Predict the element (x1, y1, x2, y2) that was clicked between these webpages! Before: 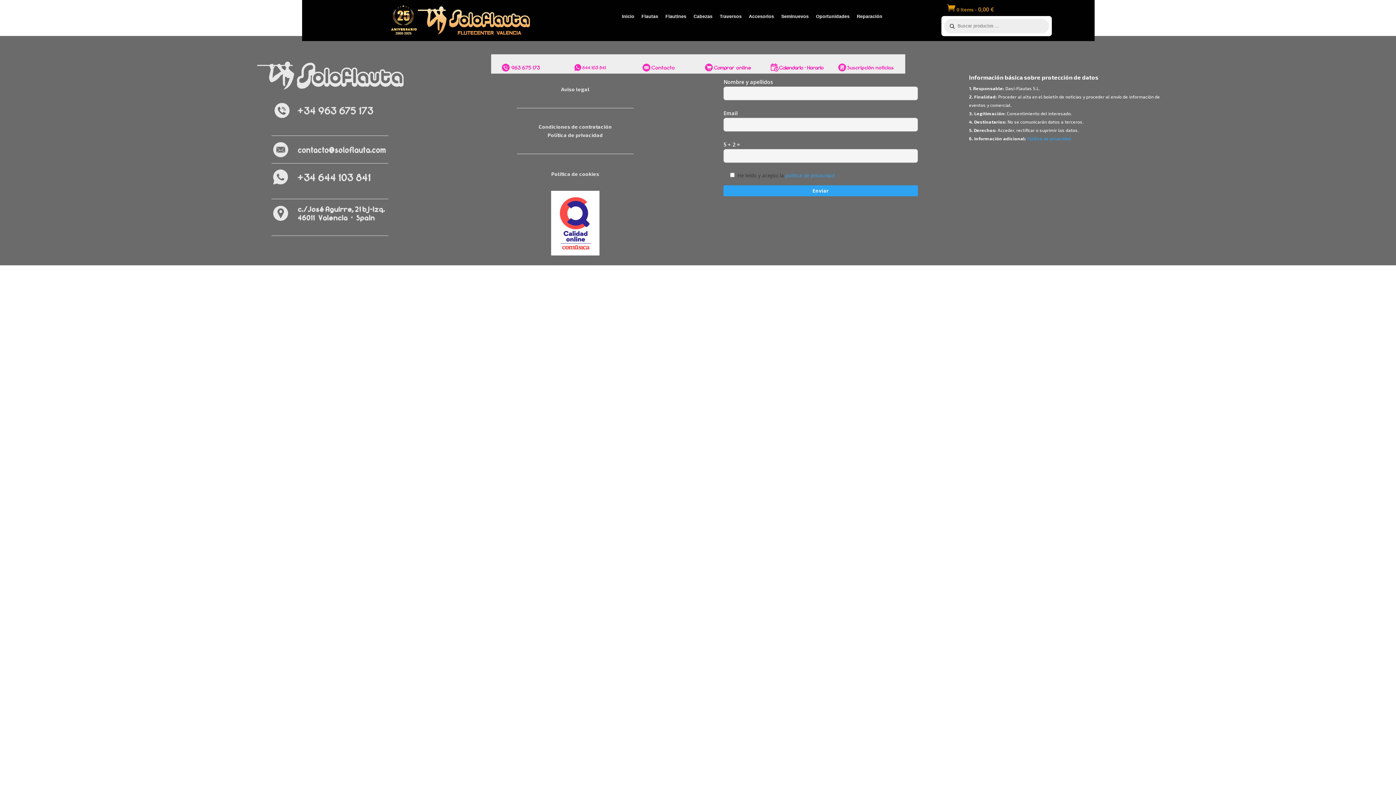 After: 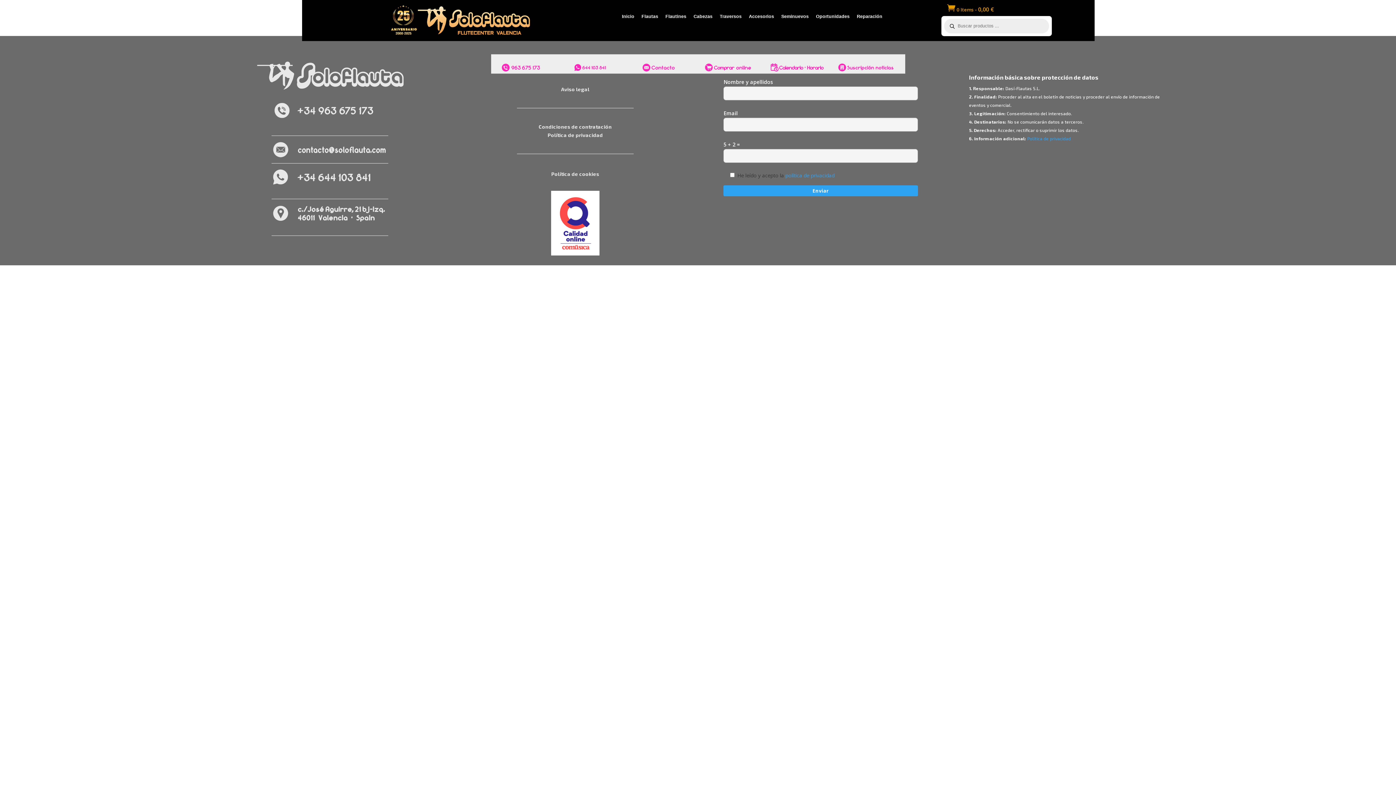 Action: bbox: (270, 217, 388, 223)